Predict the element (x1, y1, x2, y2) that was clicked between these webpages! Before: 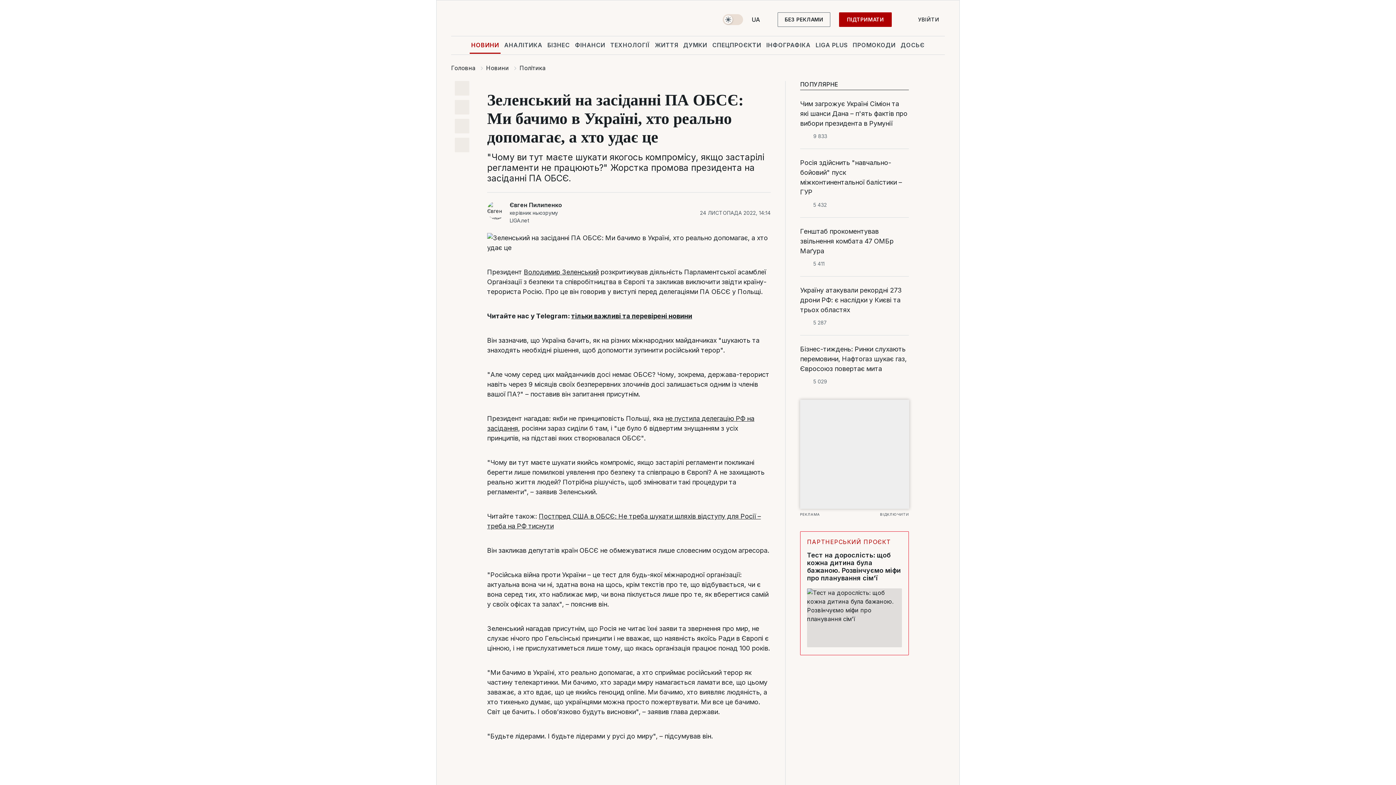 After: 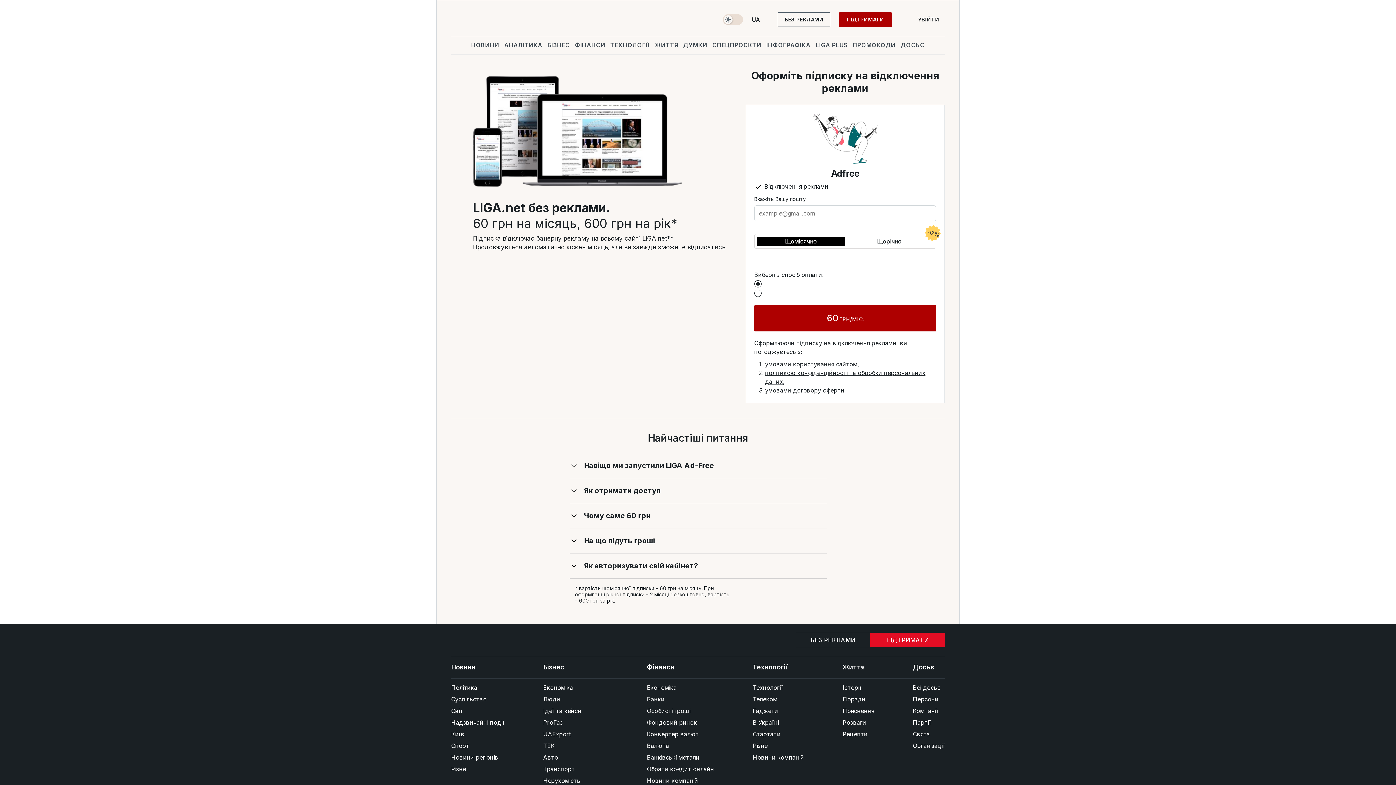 Action: label: ВІДКЛЮЧИТИ bbox: (800, 512, 909, 517)